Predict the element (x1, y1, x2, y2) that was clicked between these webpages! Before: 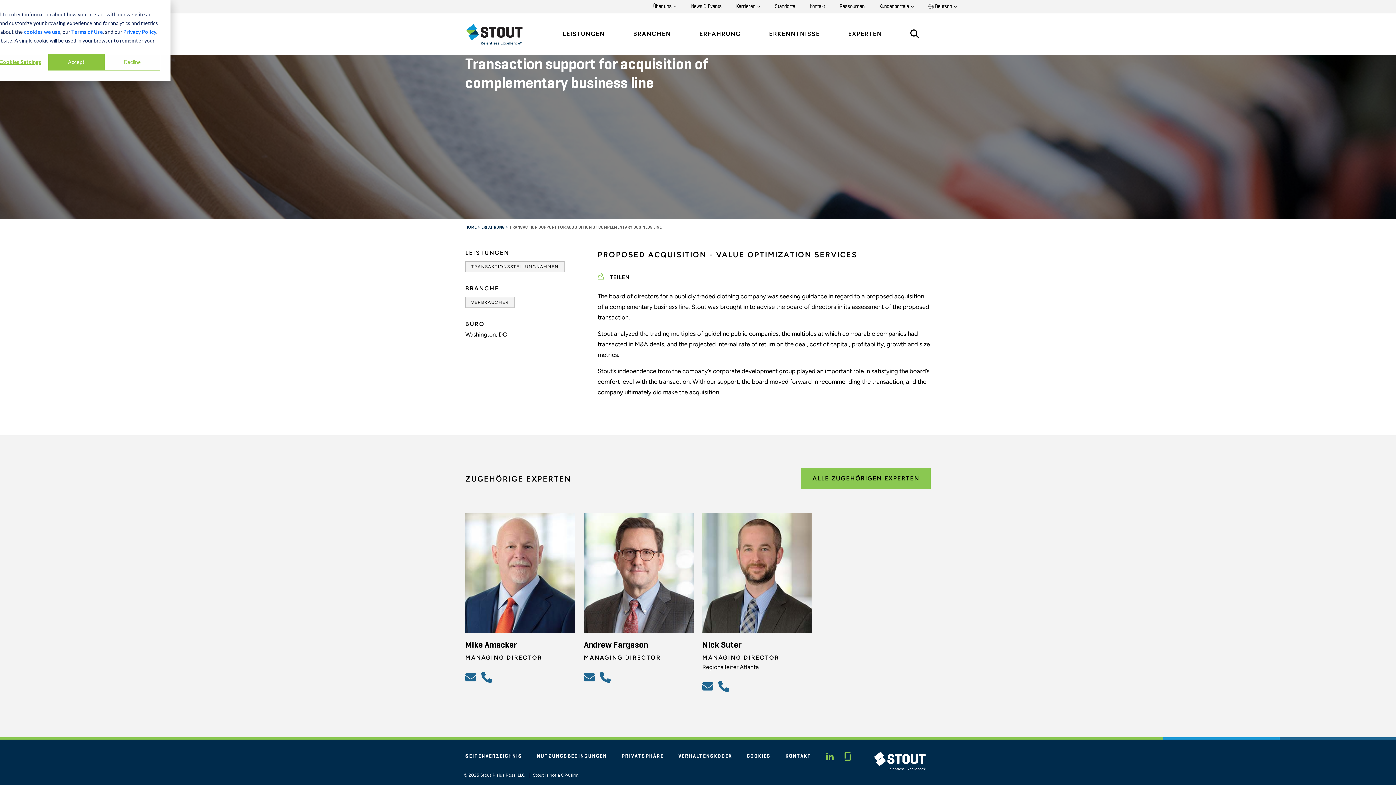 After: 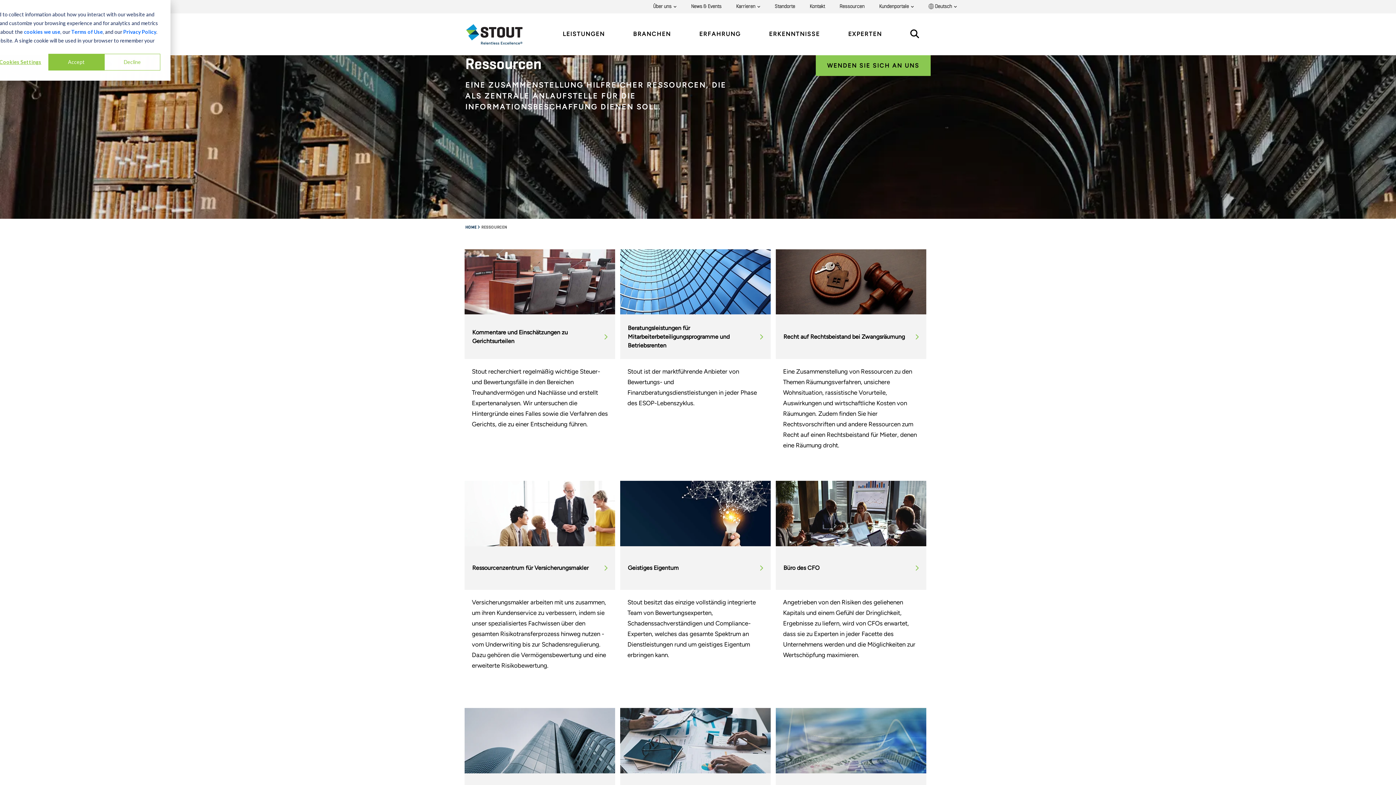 Action: label: Ressourcen bbox: (832, 2, 872, 10)